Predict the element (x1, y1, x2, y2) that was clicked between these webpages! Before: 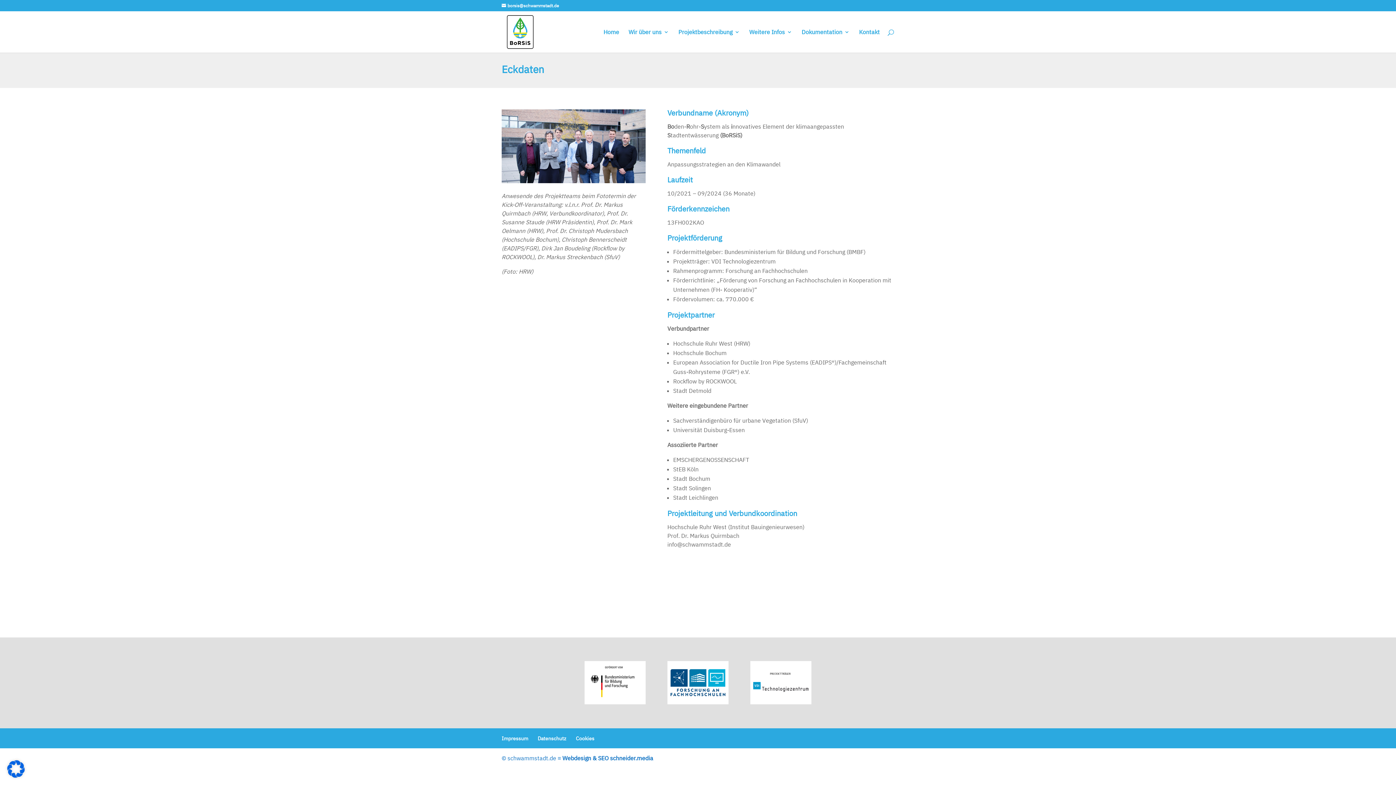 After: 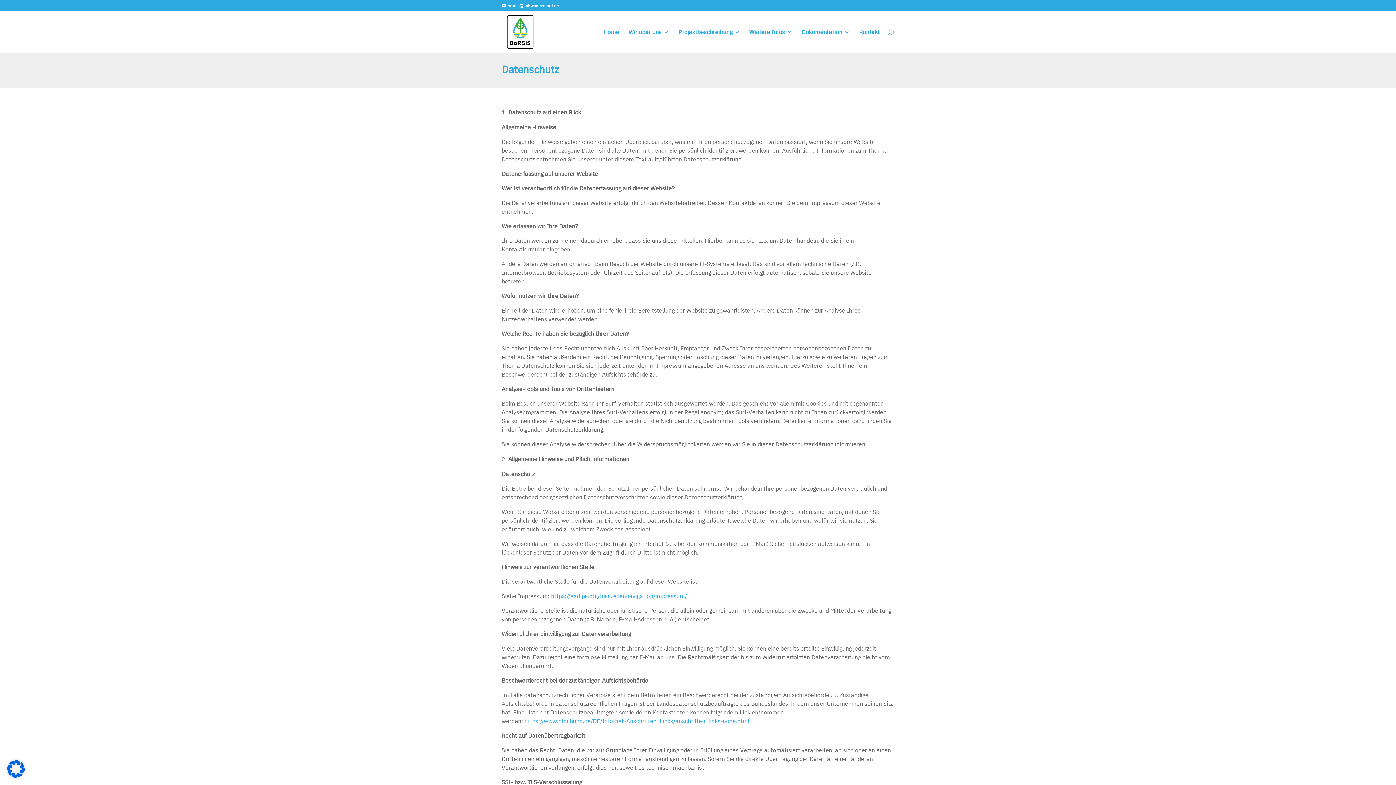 Action: bbox: (537, 735, 566, 742) label: Datenschutz